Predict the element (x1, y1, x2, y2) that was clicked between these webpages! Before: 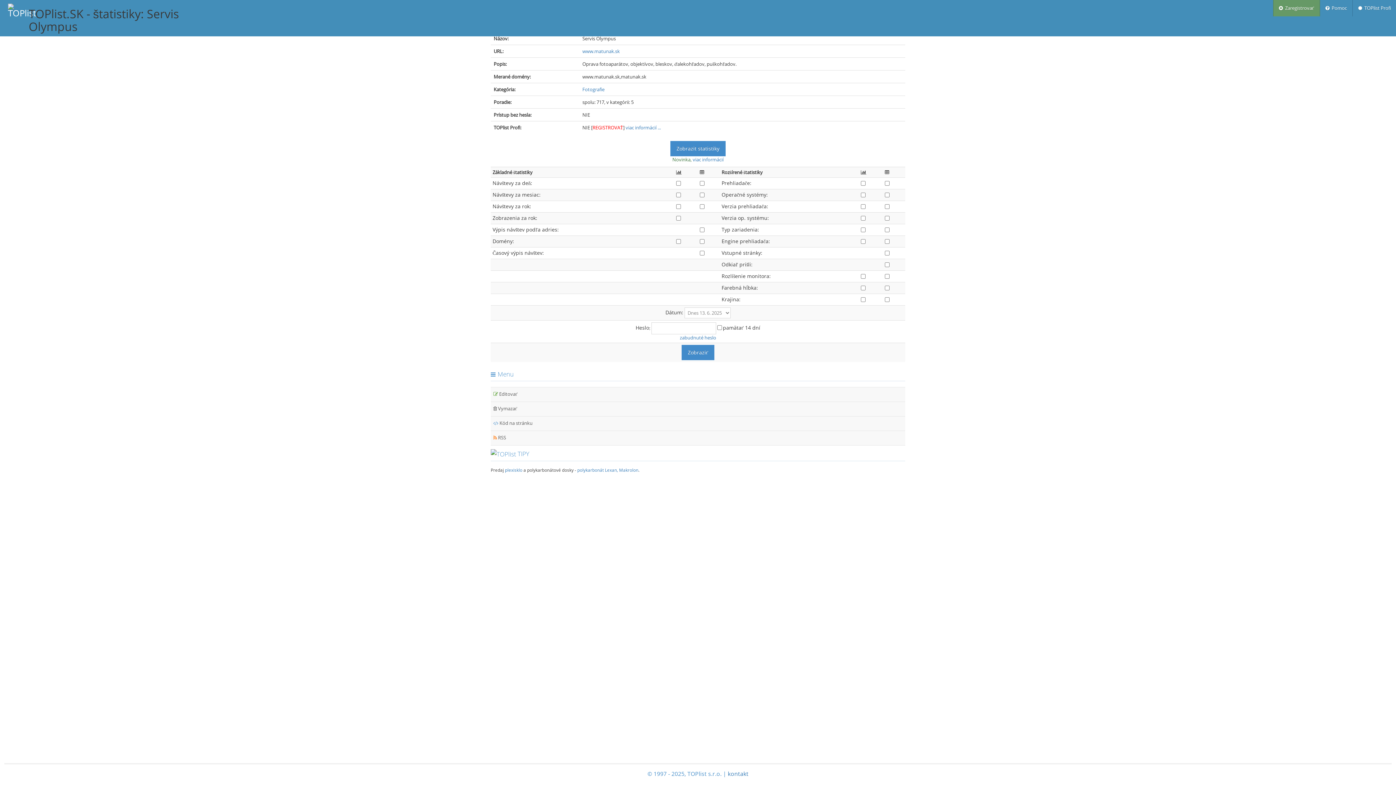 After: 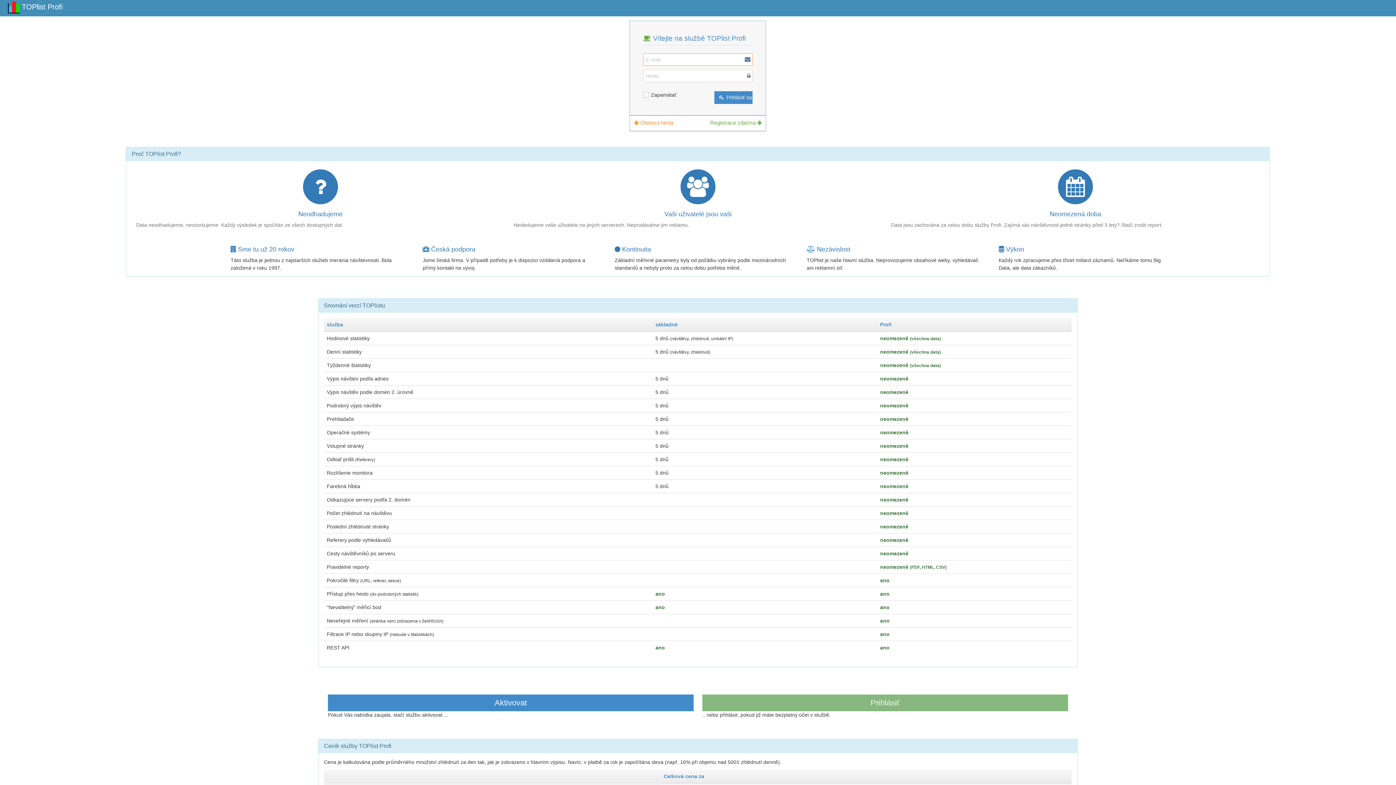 Action: bbox: (625, 124, 661, 130) label: viac informácií ...